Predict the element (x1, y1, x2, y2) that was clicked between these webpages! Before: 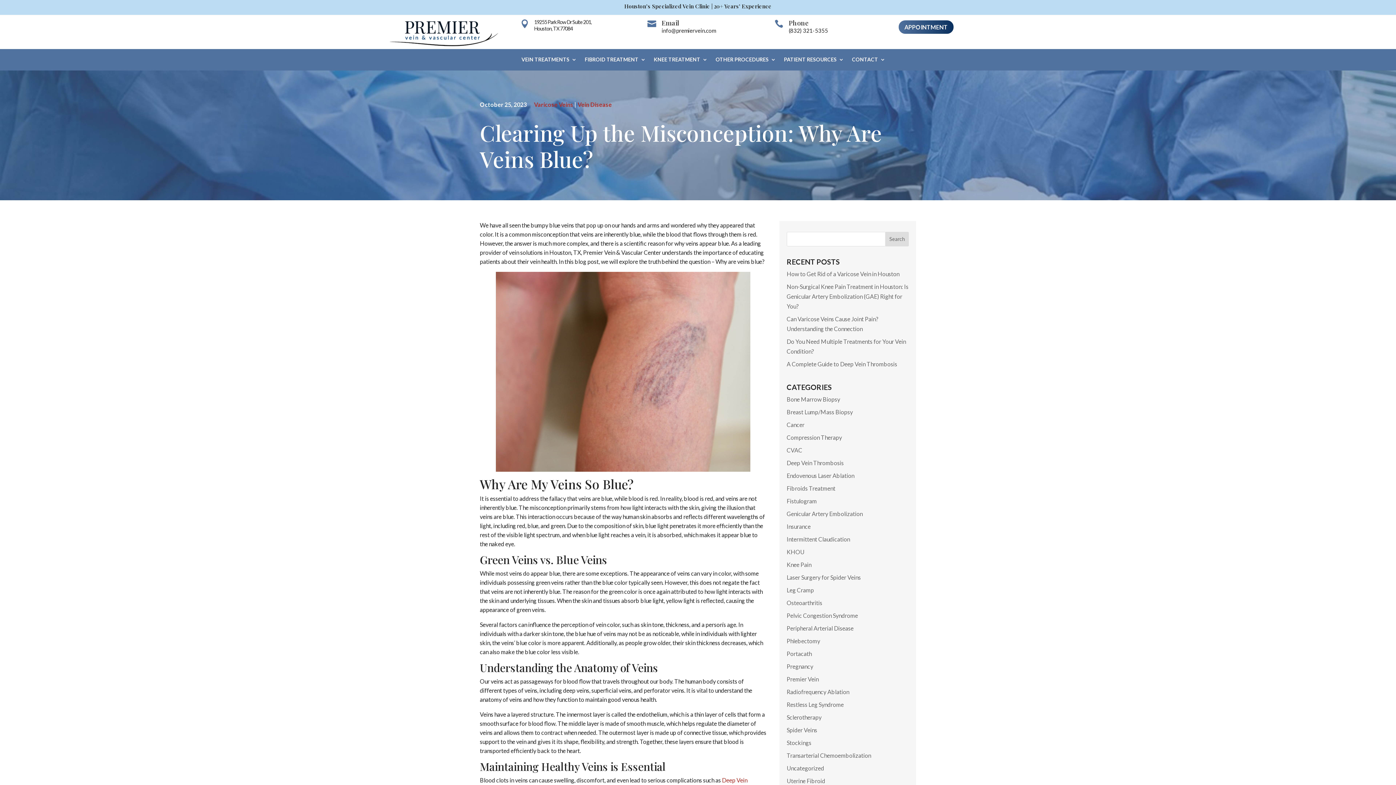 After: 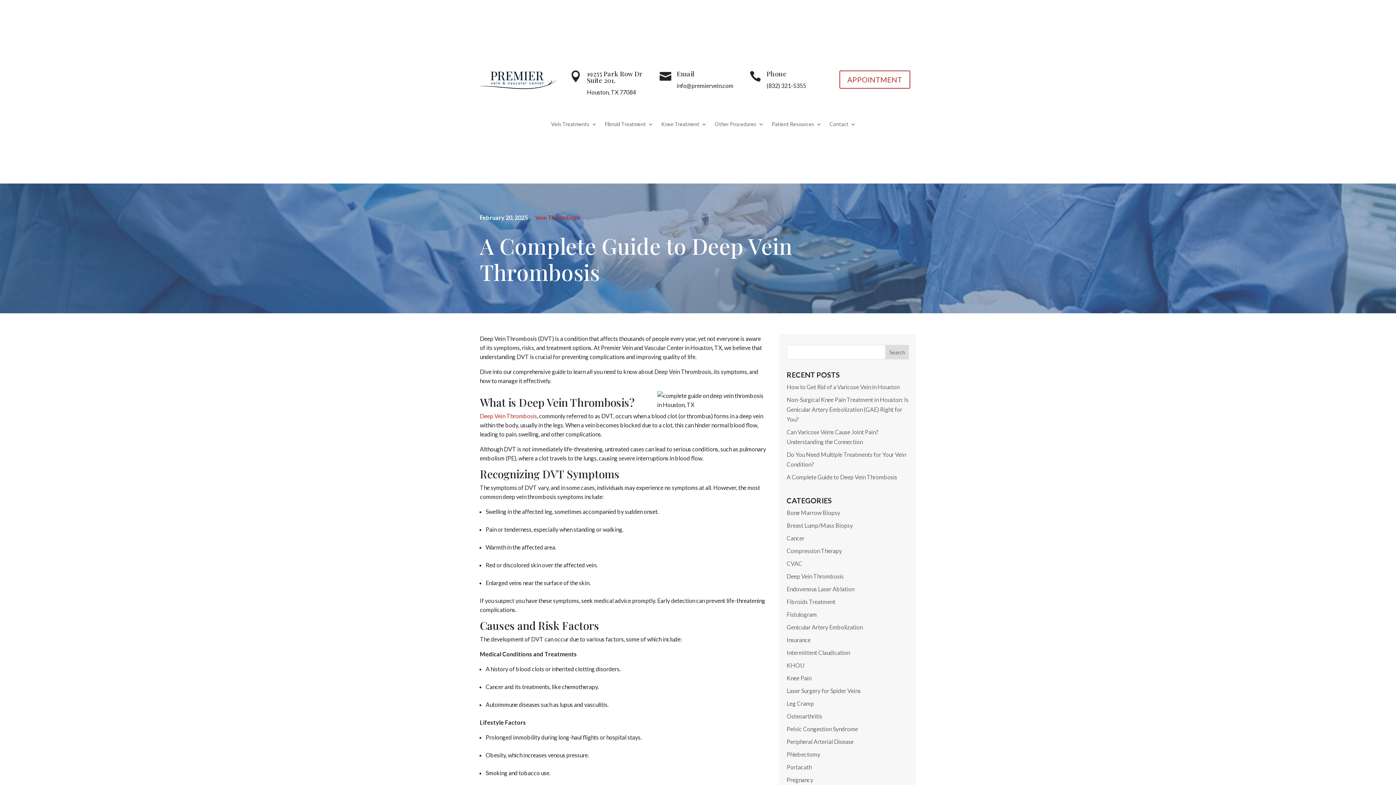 Action: label: A Complete Guide to Deep Vein Thrombosis bbox: (786, 360, 897, 367)